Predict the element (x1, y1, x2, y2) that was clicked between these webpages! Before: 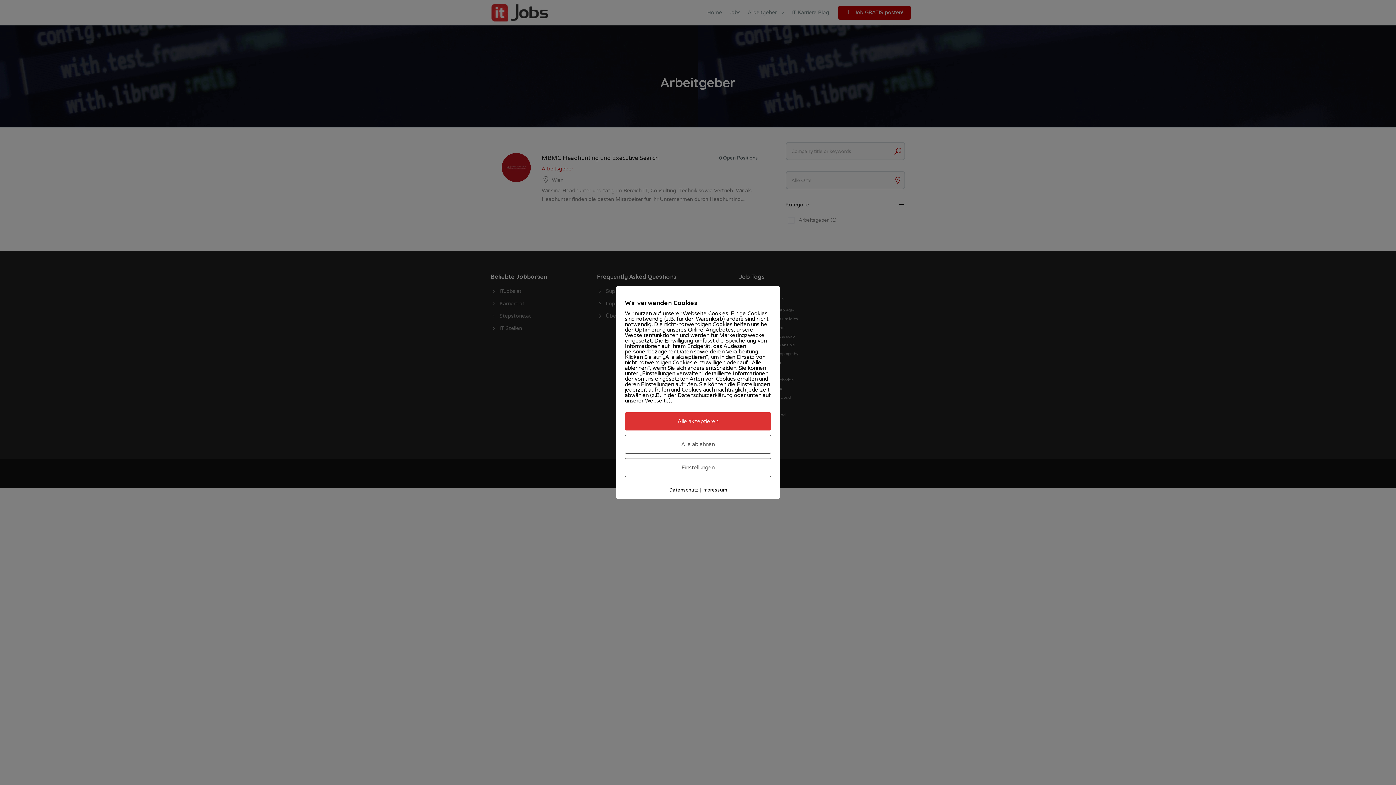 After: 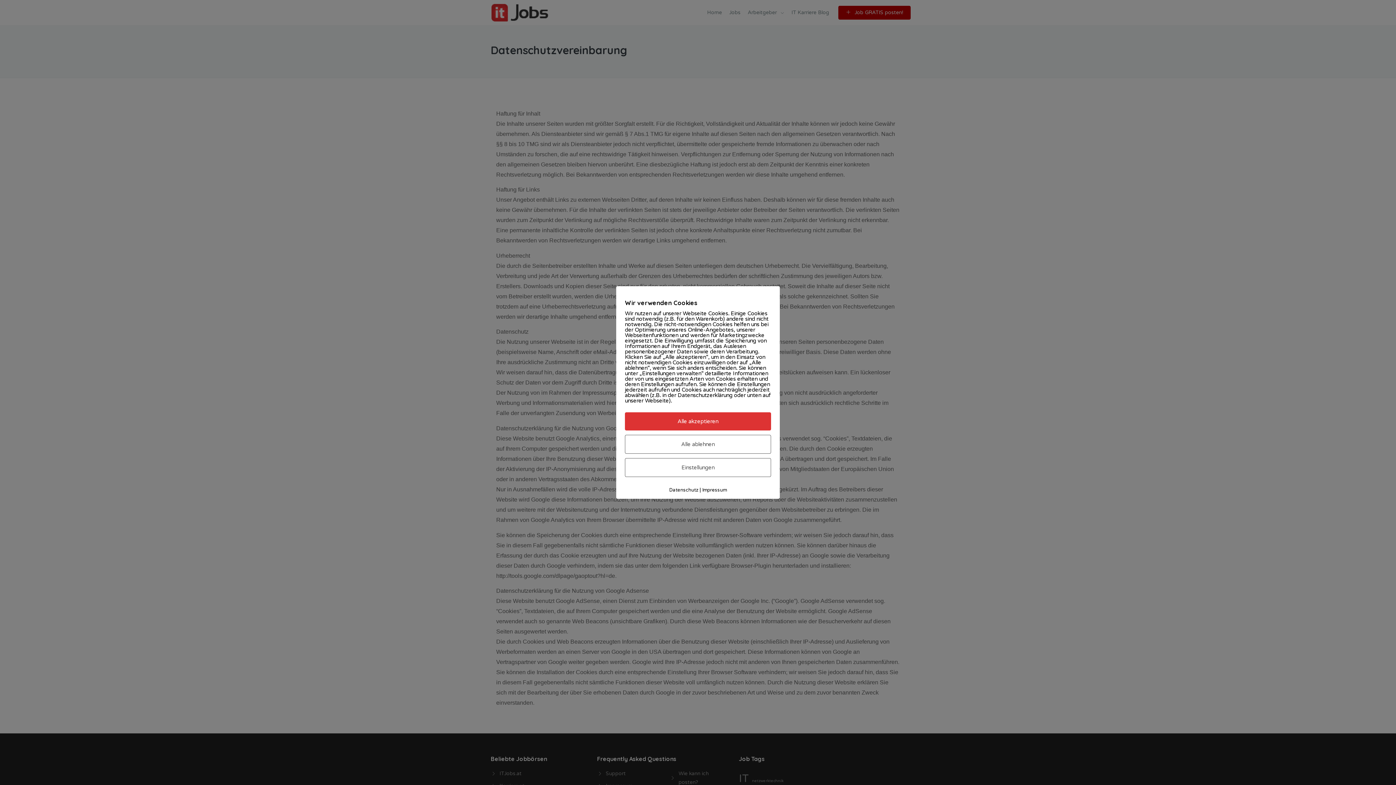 Action: bbox: (669, 487, 698, 493) label: Datenschutz